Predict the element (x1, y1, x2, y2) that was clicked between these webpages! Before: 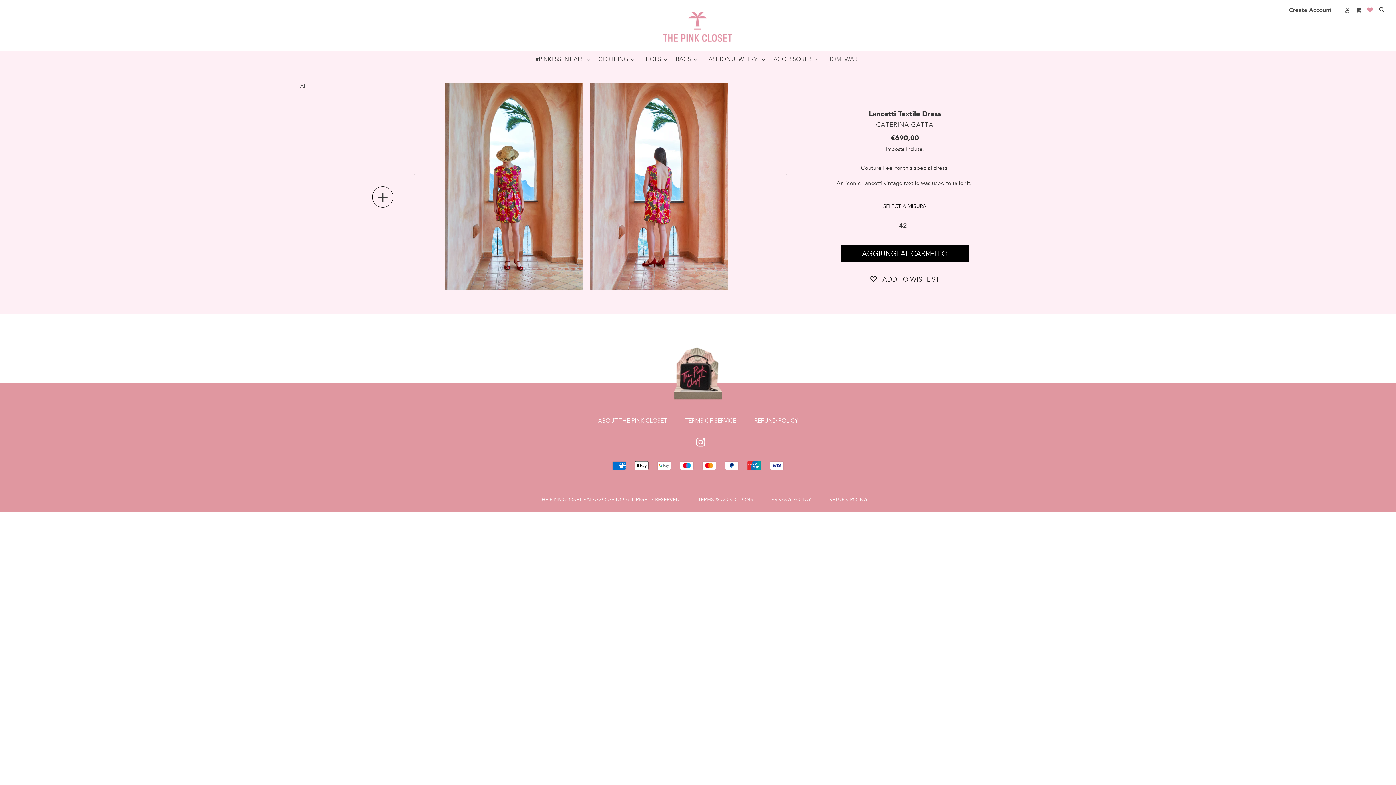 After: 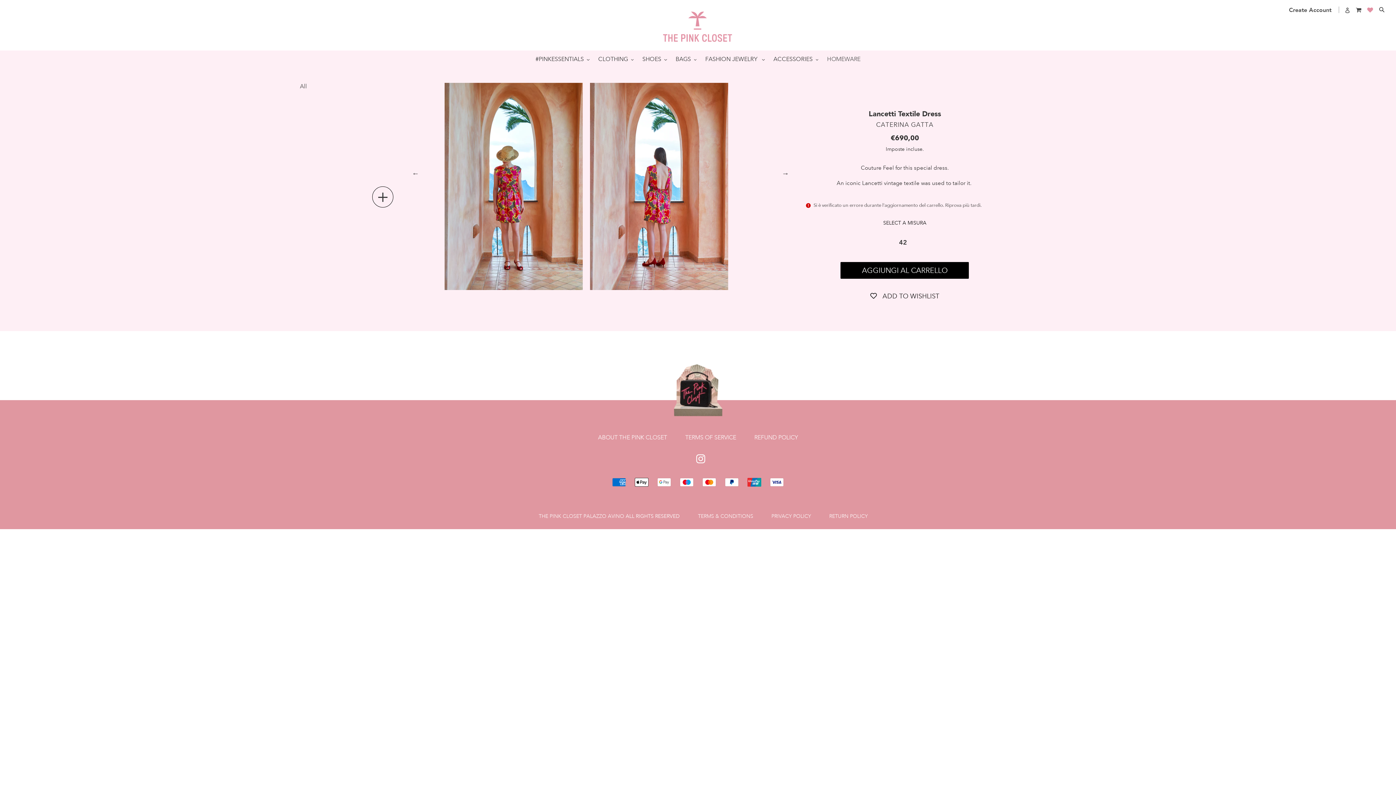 Action: label: Aggiungi al carrello bbox: (840, 245, 969, 262)